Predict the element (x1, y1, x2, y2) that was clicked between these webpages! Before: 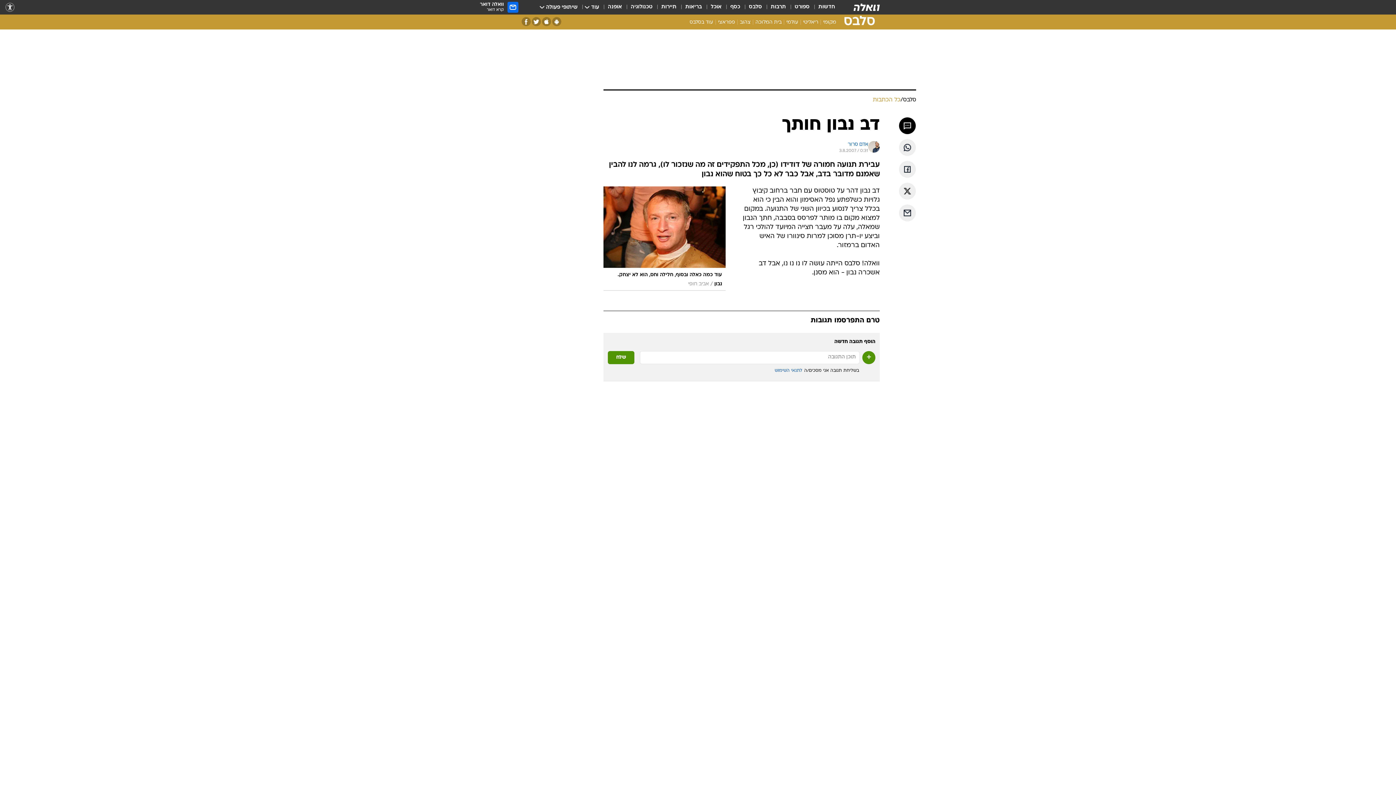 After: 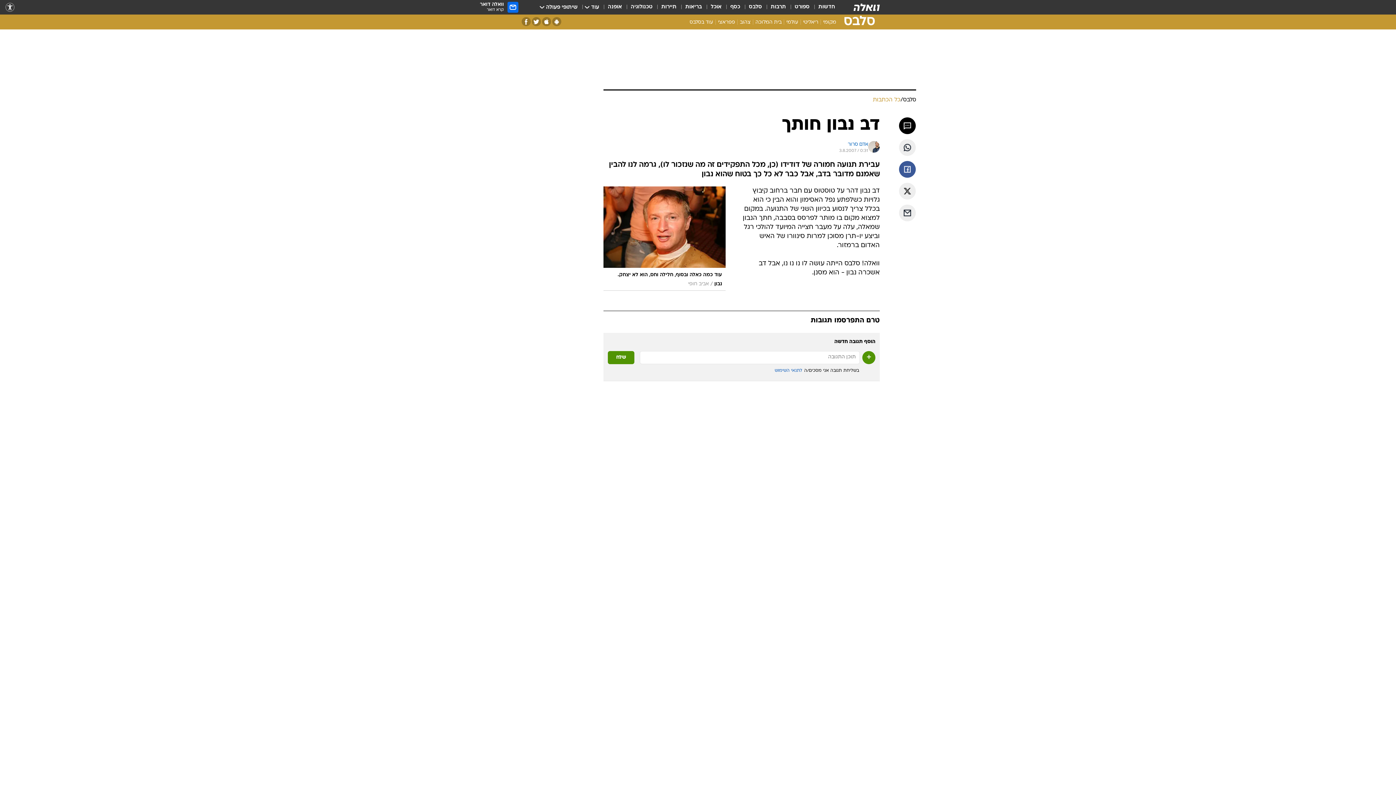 Action: bbox: (899, 161, 916, 177) label: שתף ב פייסבוק